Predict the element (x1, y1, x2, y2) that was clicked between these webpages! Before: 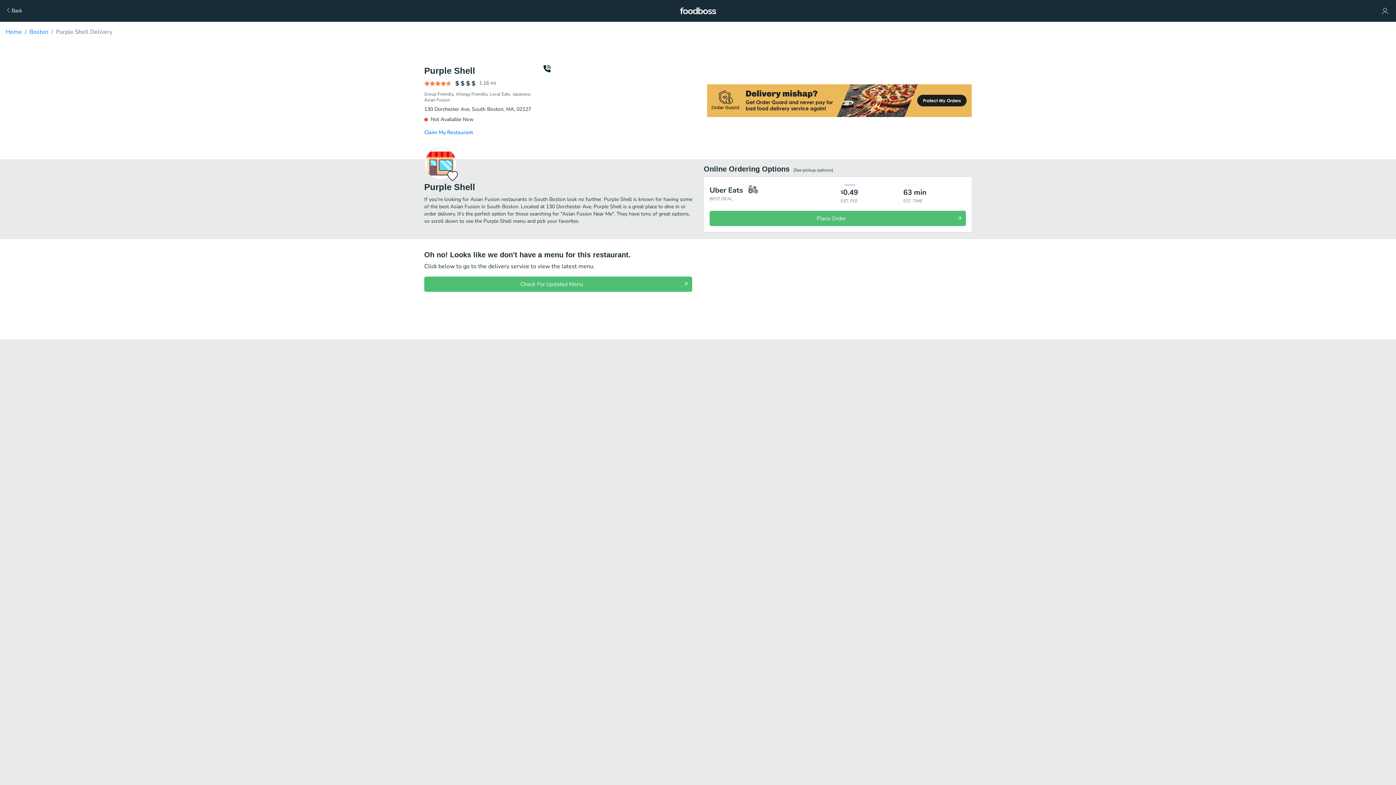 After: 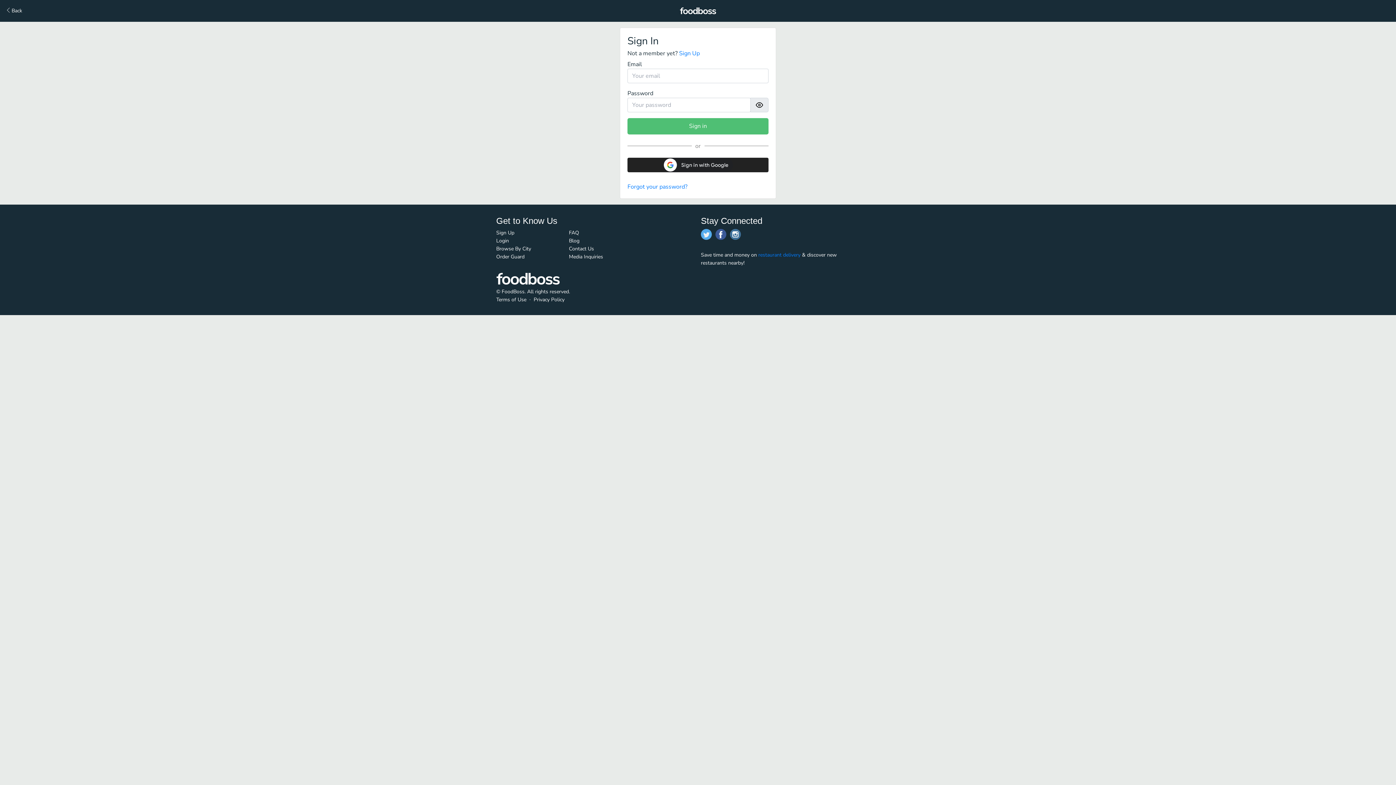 Action: bbox: (1382, 7, 1388, 14)